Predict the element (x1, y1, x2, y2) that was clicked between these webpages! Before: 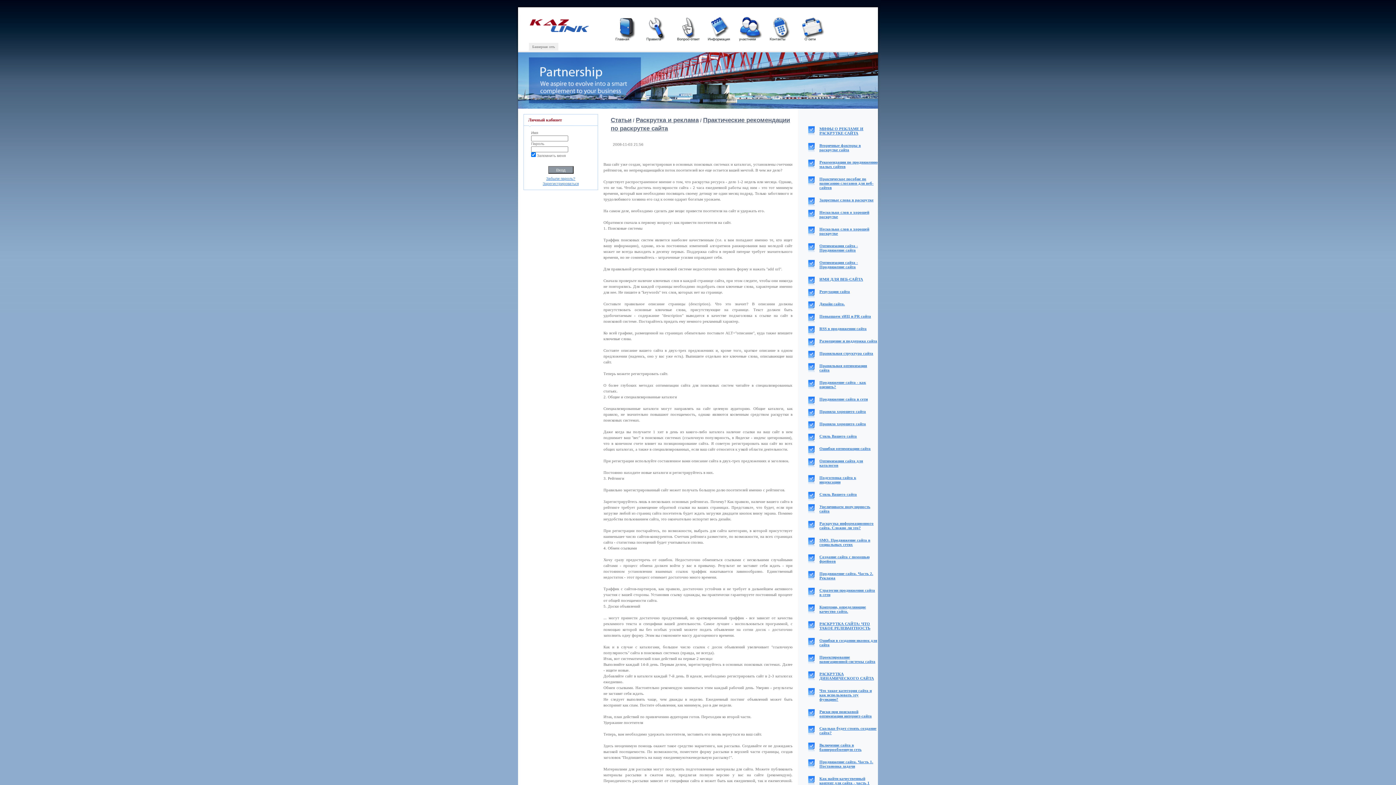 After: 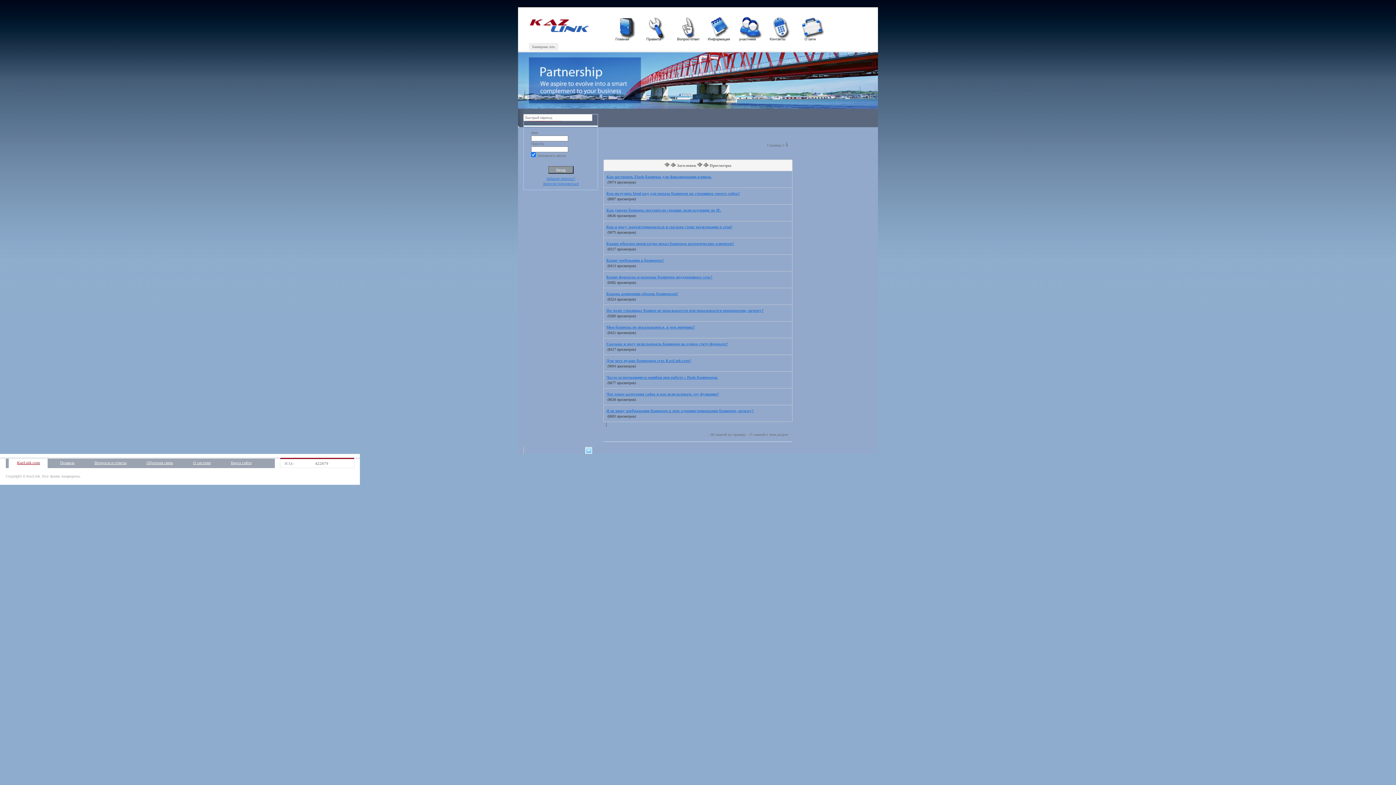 Action: bbox: (674, 14, 701, 41)